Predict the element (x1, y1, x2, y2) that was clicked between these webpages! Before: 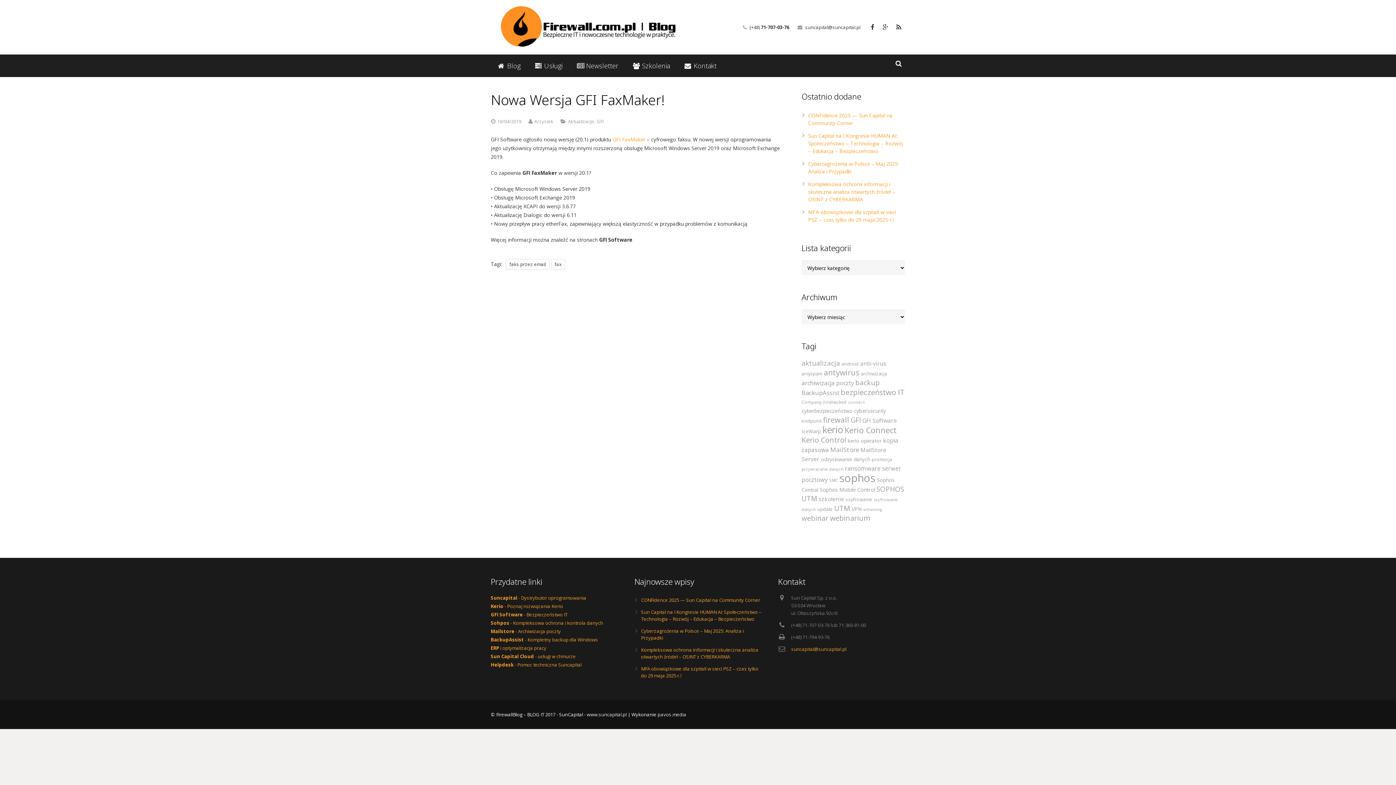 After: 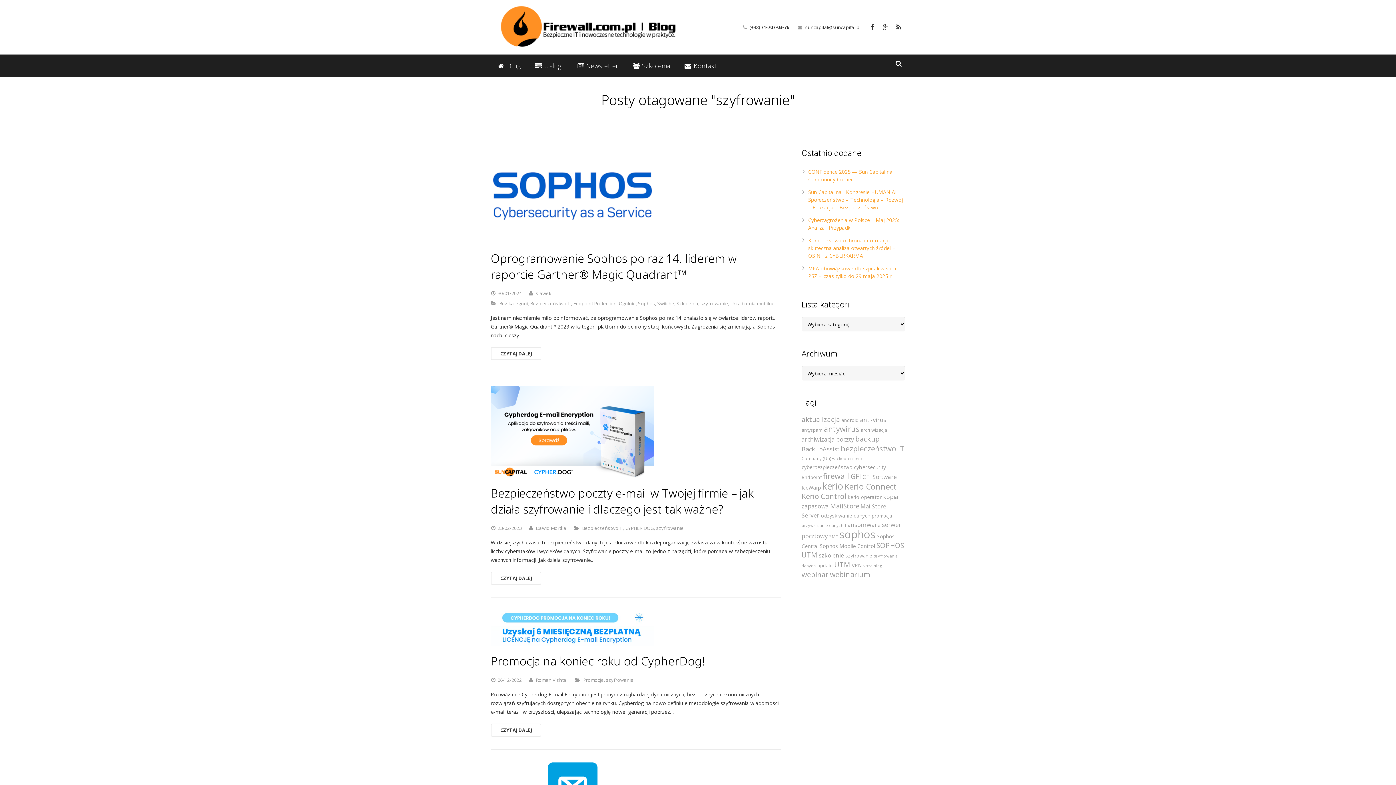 Action: label: szyfrowanie (27 elementów) bbox: (845, 496, 872, 502)